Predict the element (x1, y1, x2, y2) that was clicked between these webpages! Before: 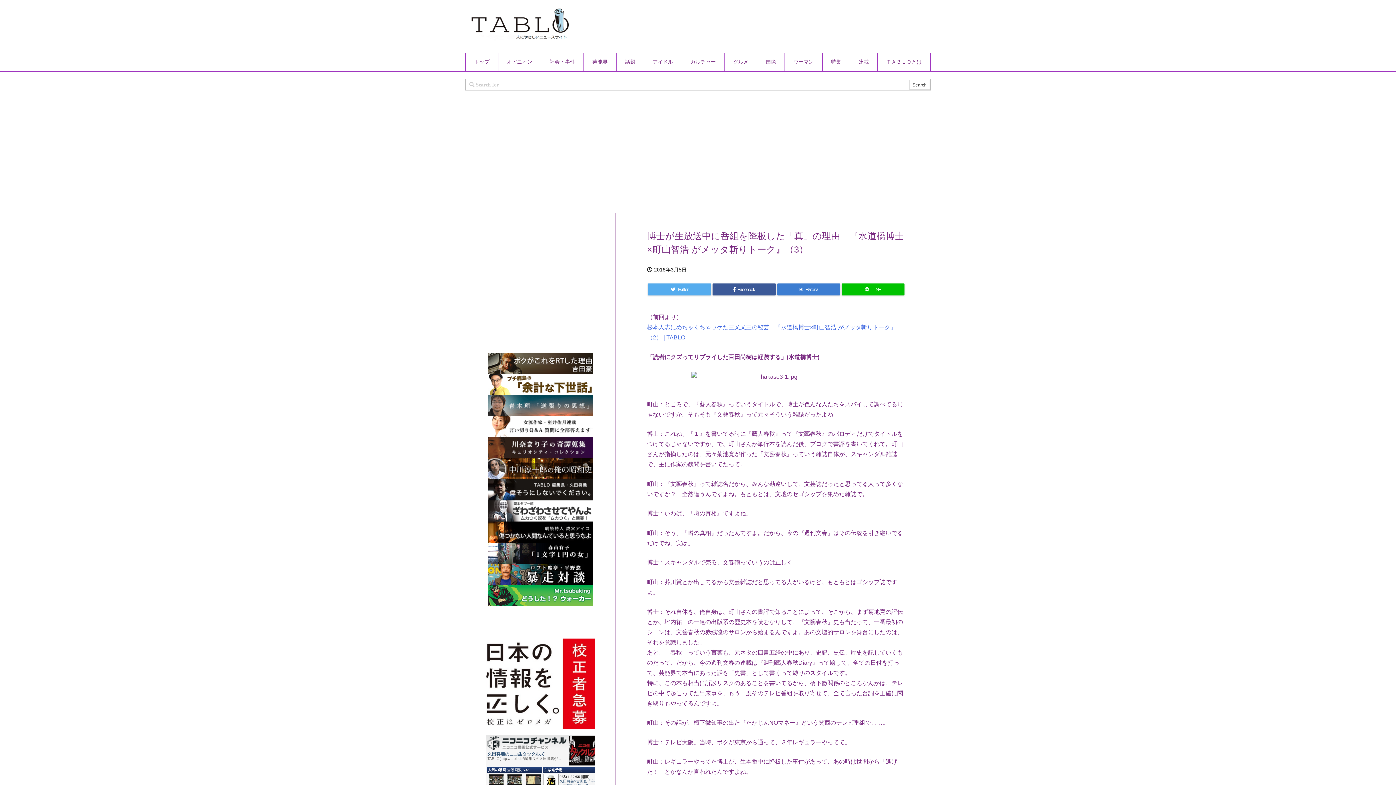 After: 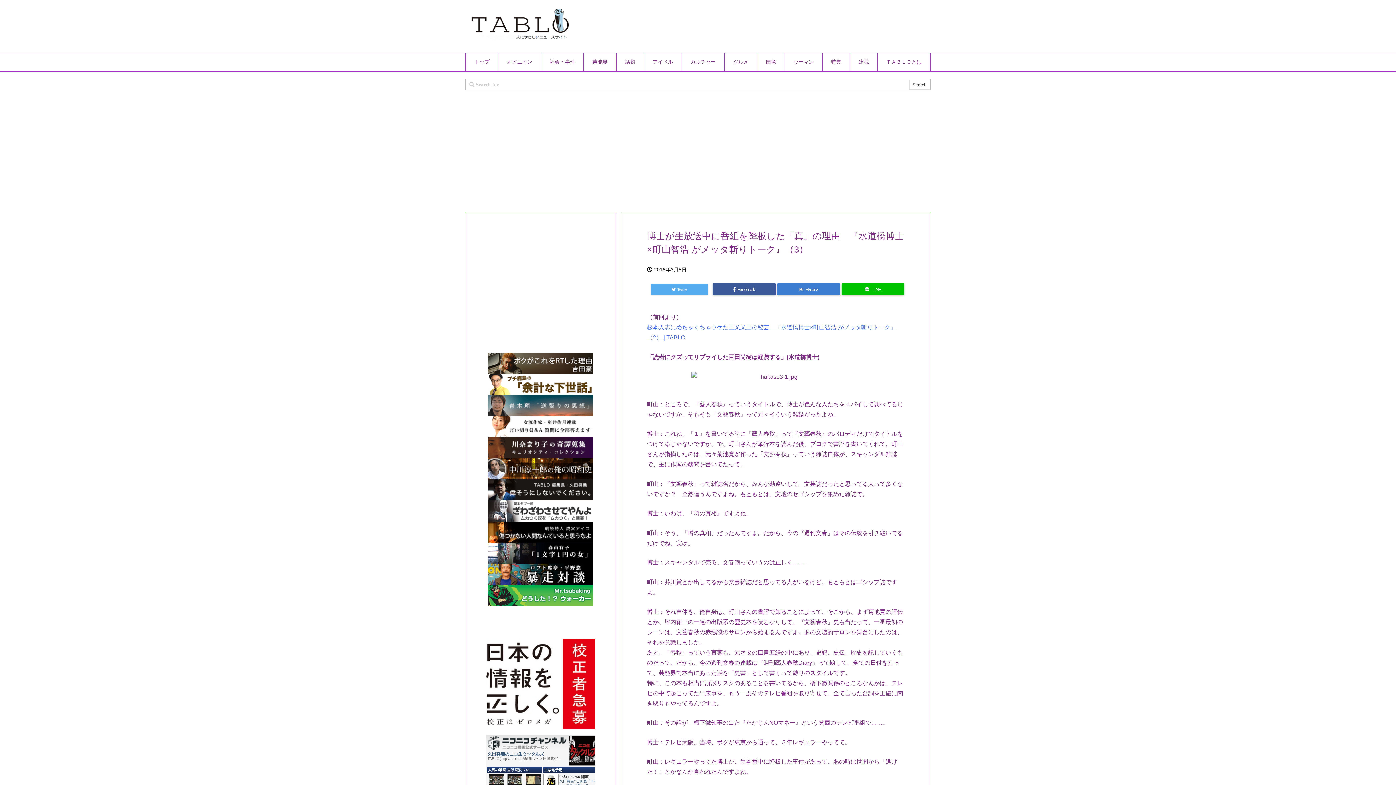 Action: label:  Twitter bbox: (648, 283, 711, 295)